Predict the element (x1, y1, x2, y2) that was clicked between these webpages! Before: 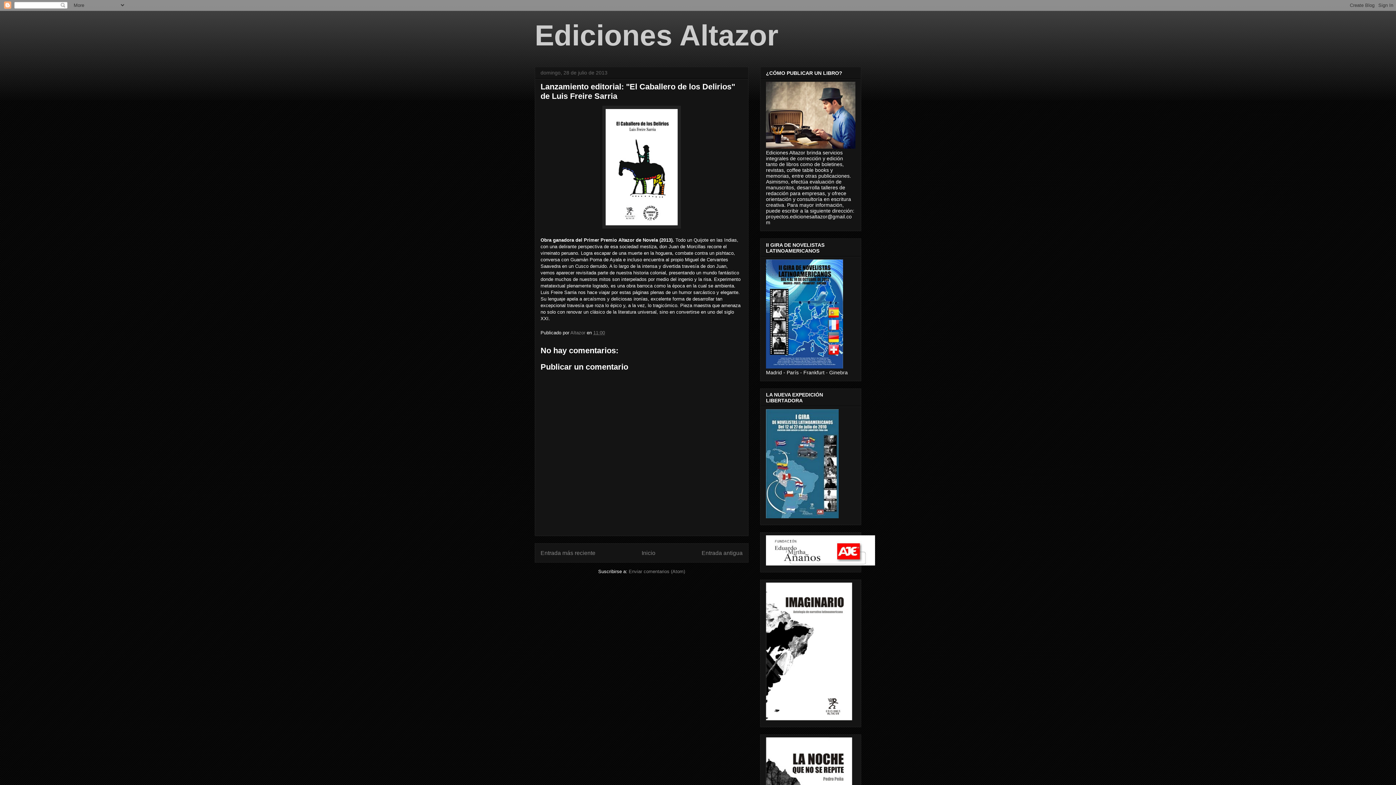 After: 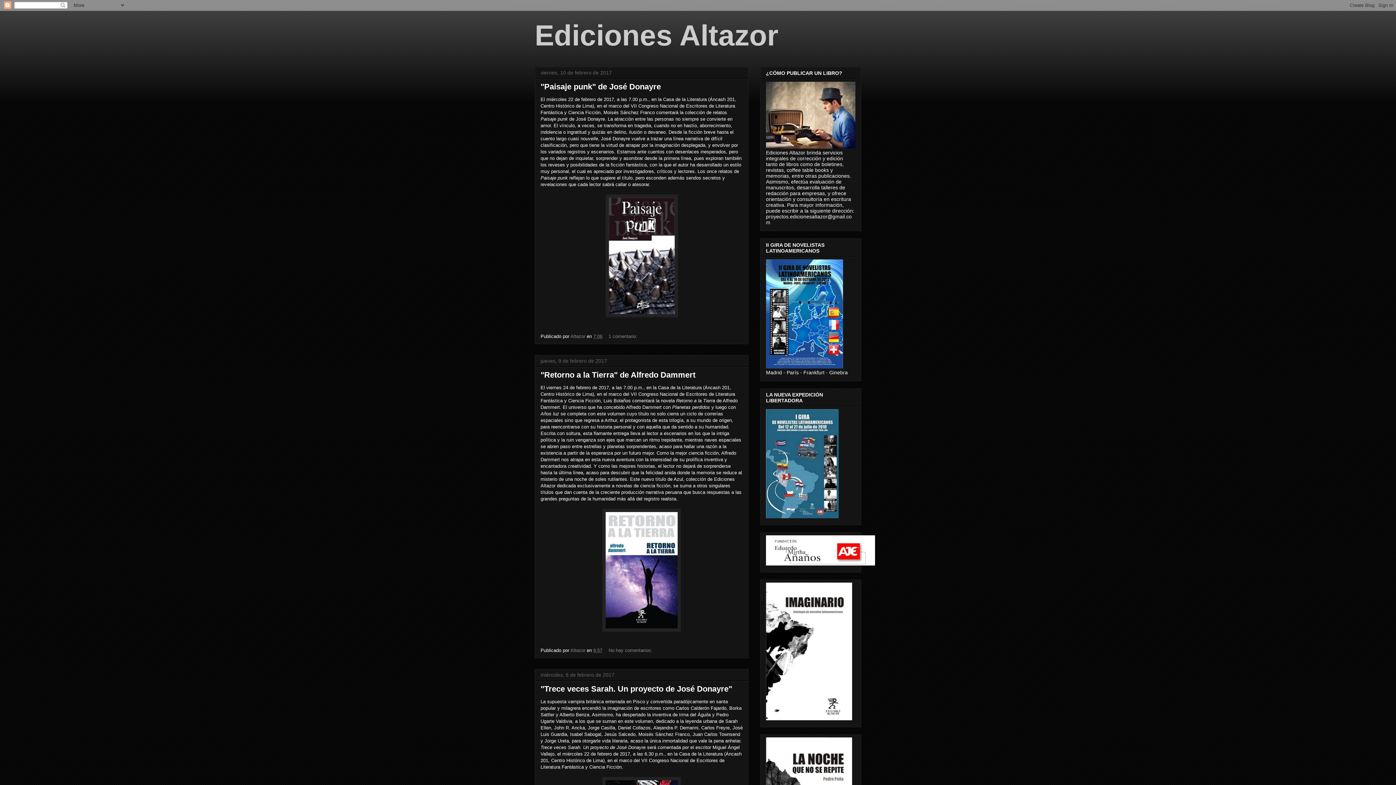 Action: bbox: (534, 19, 778, 51) label: Ediciones Altazor